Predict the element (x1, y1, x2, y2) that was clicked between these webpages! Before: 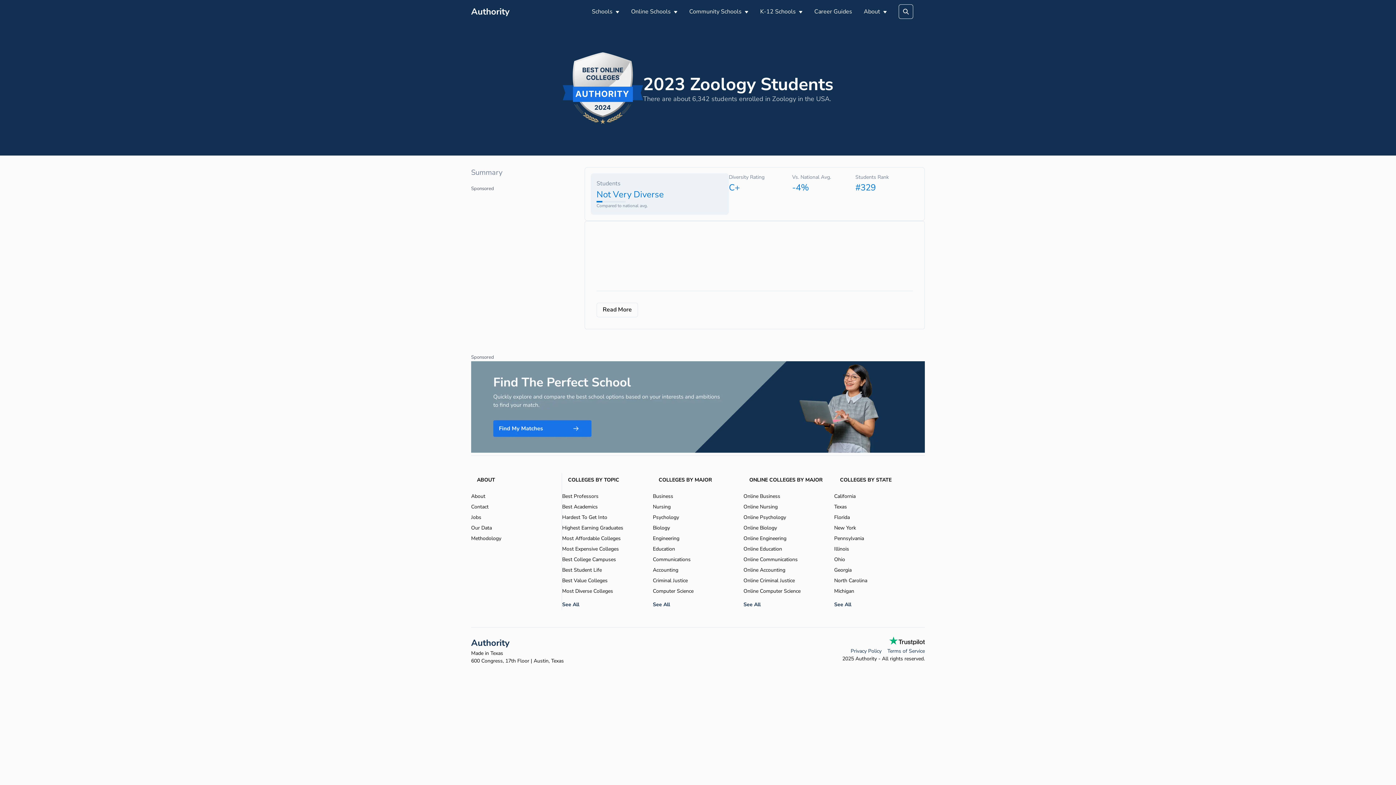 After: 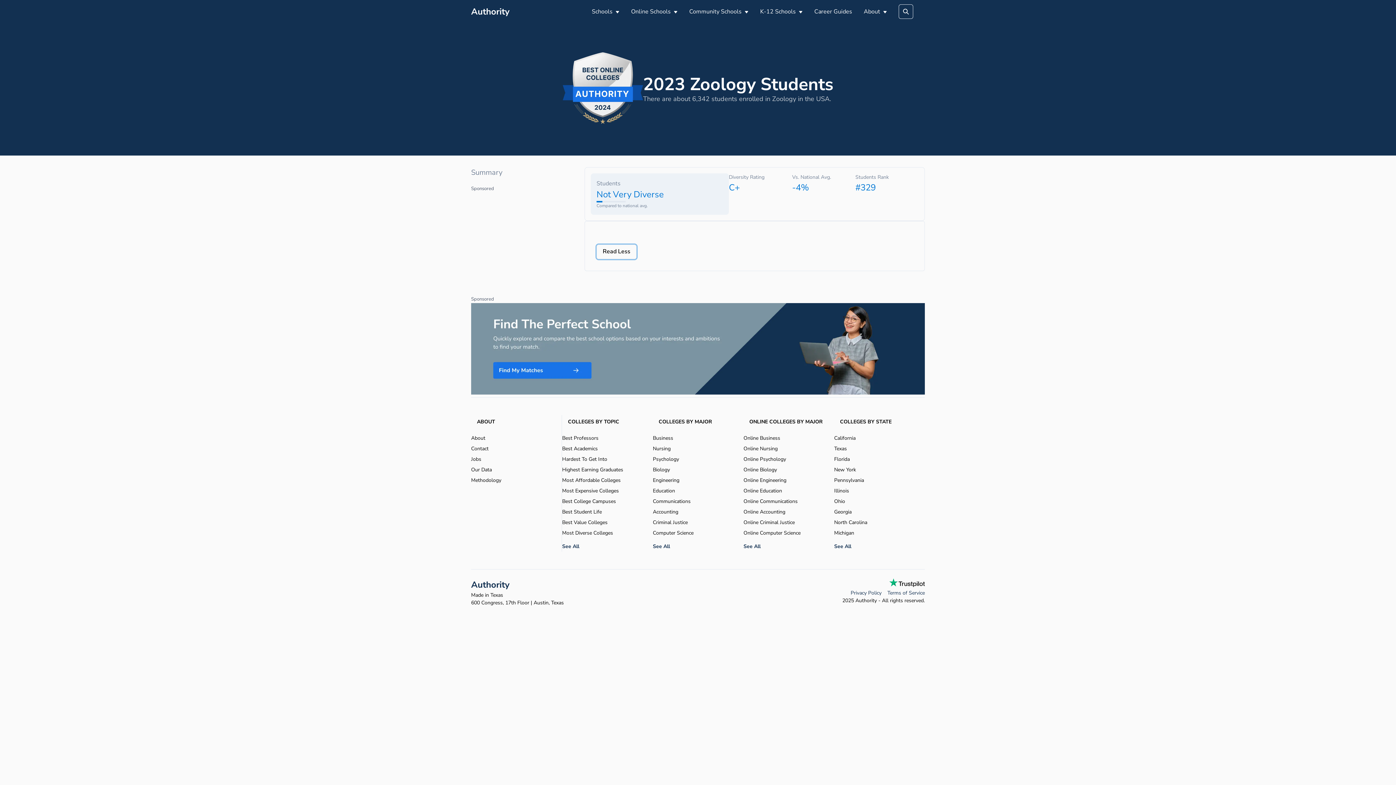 Action: bbox: (596, 302, 638, 317) label: Read More